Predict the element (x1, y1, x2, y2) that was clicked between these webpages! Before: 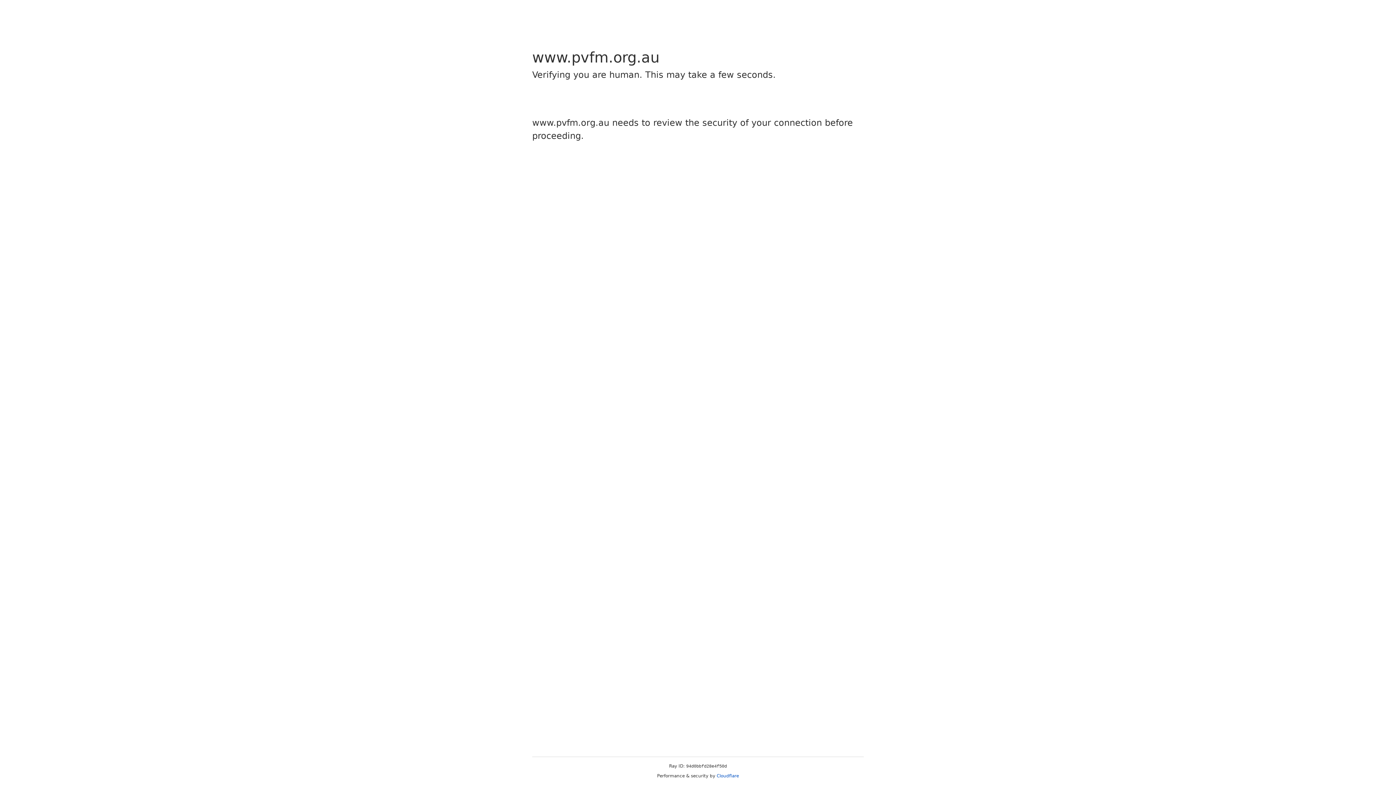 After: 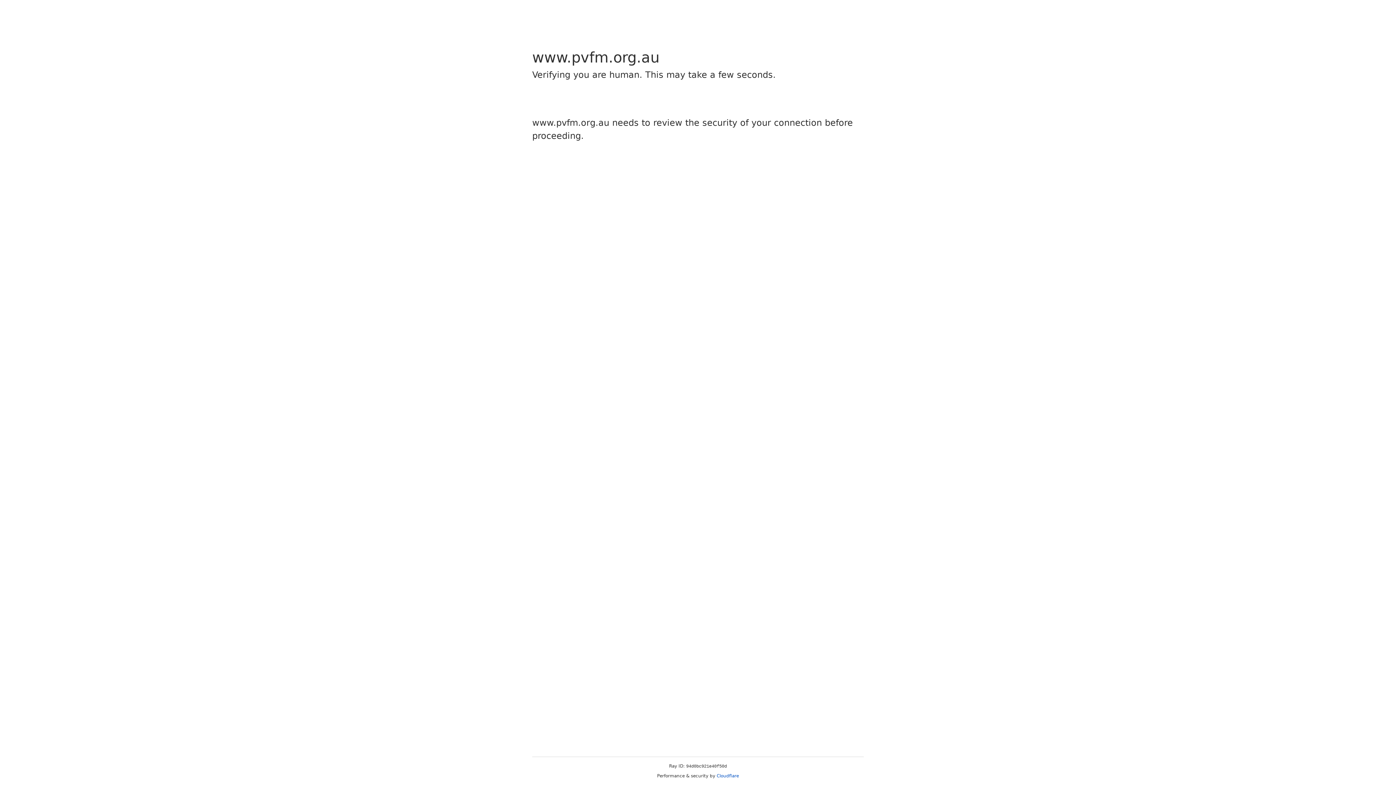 Action: bbox: (716, 773, 739, 778) label: Cloudflare